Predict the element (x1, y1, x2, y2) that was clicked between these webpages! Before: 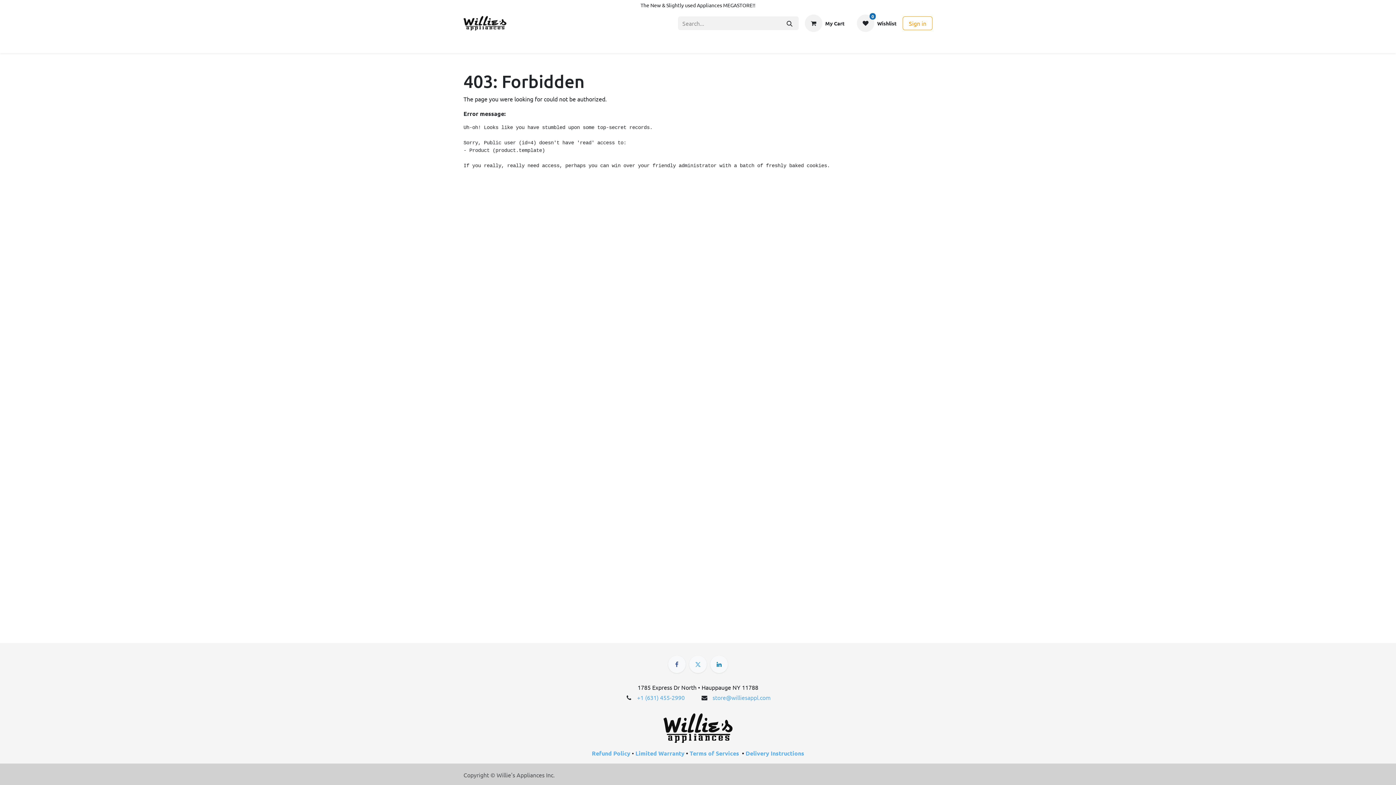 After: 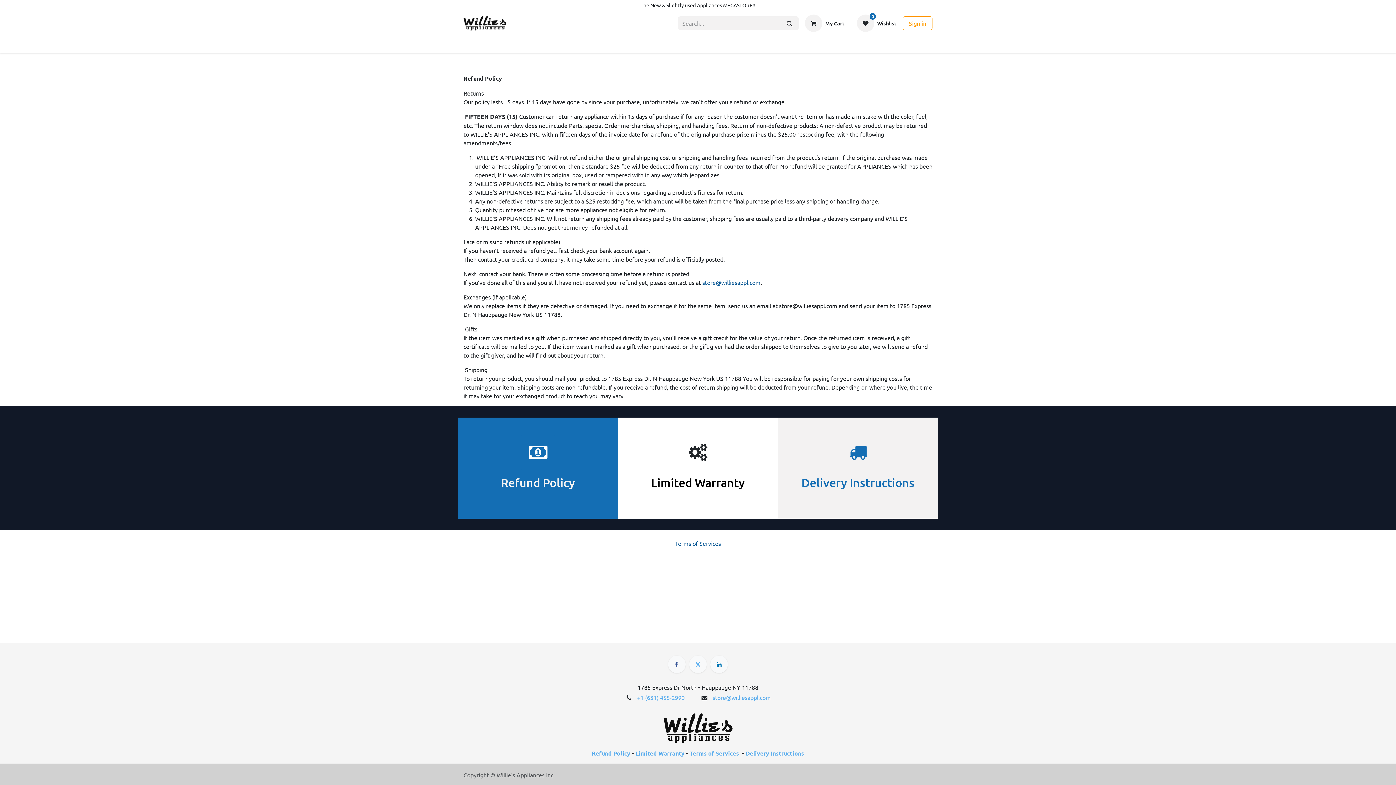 Action: bbox: (592, 749, 630, 757) label: Refund Policy